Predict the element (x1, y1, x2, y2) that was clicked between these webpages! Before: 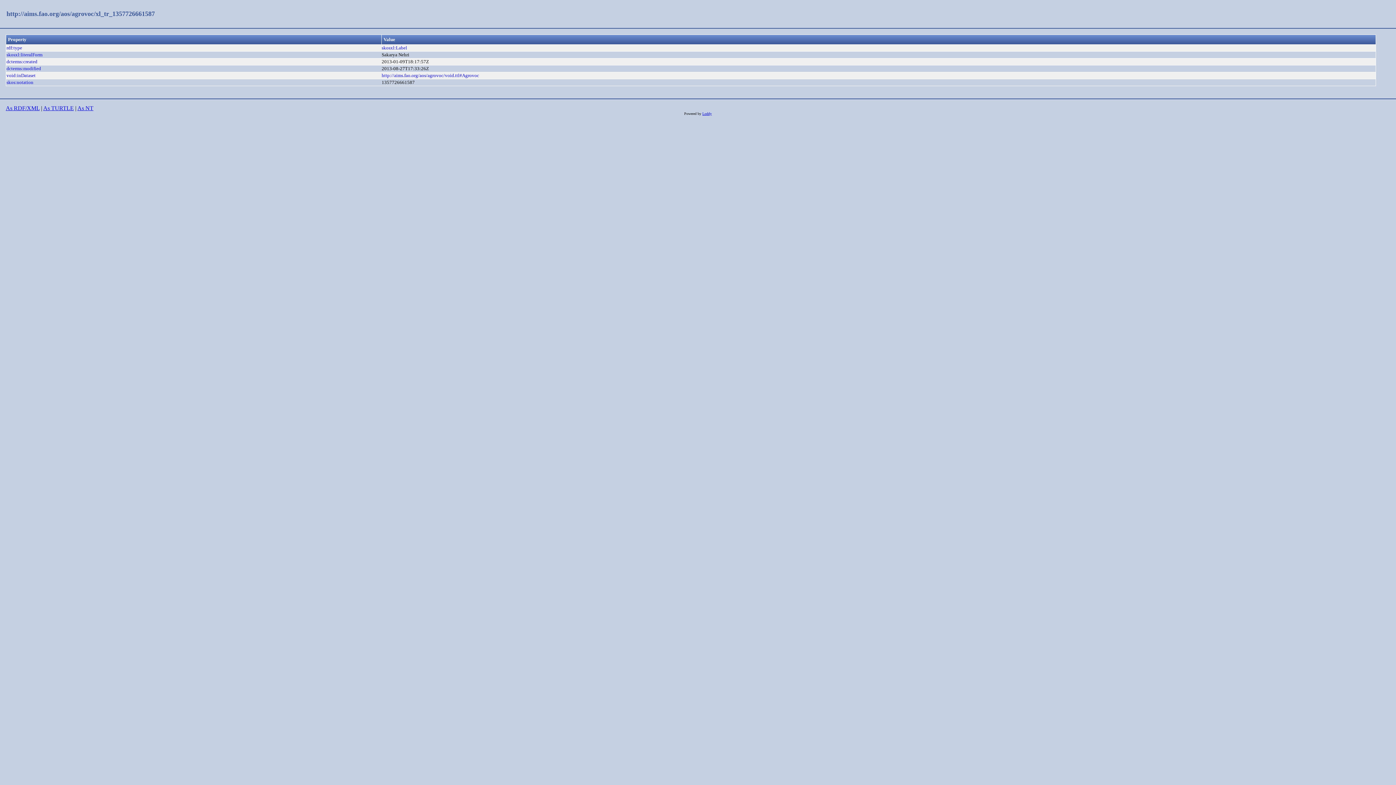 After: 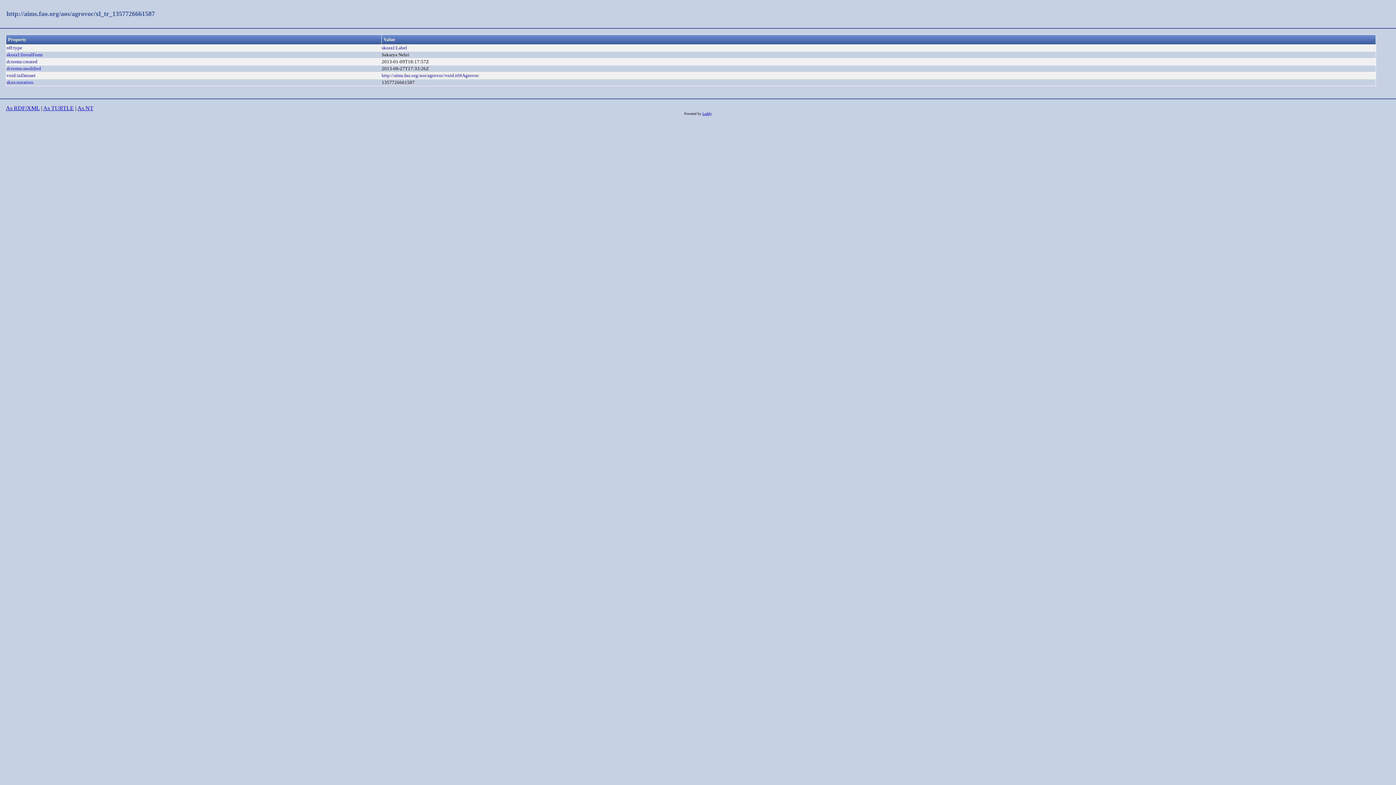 Action: label: As RDF/XML bbox: (5, 105, 39, 111)